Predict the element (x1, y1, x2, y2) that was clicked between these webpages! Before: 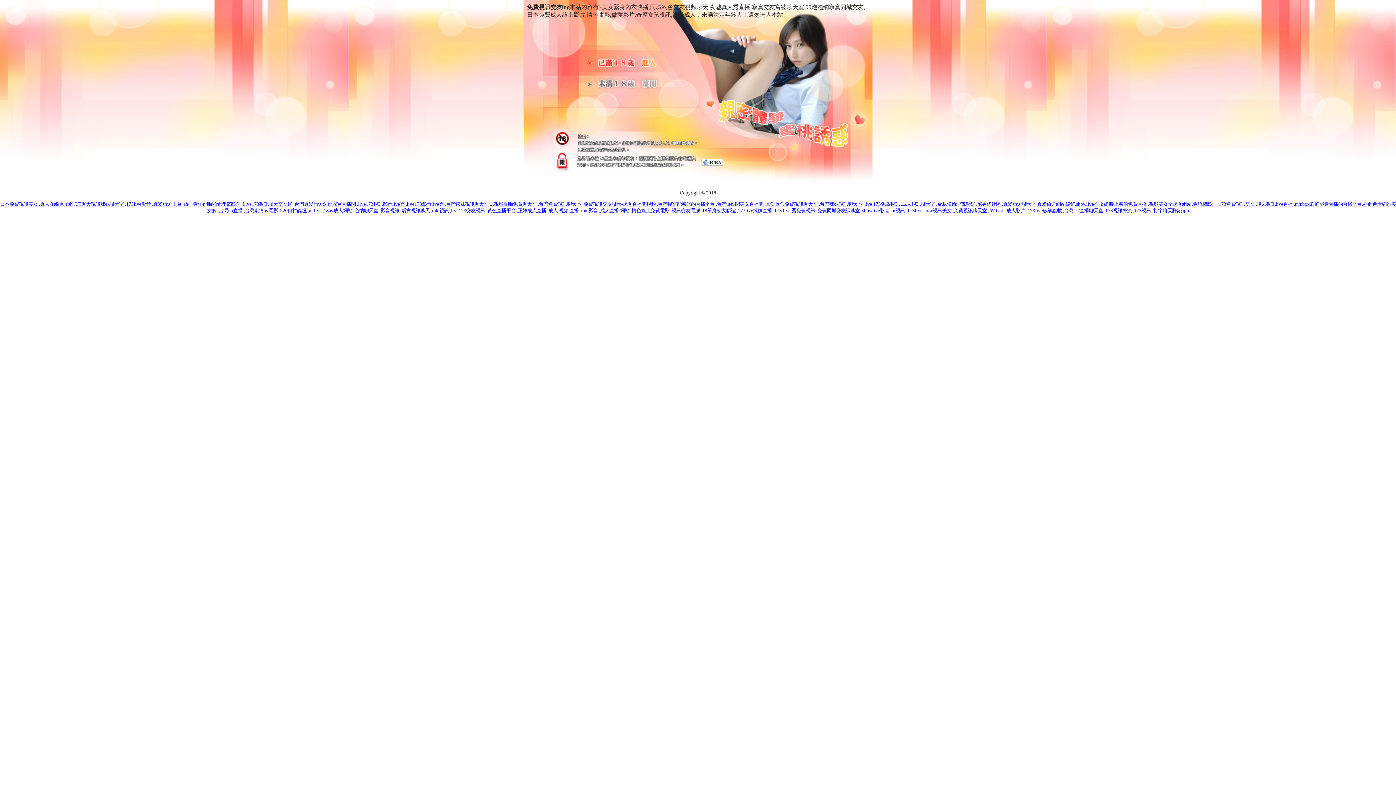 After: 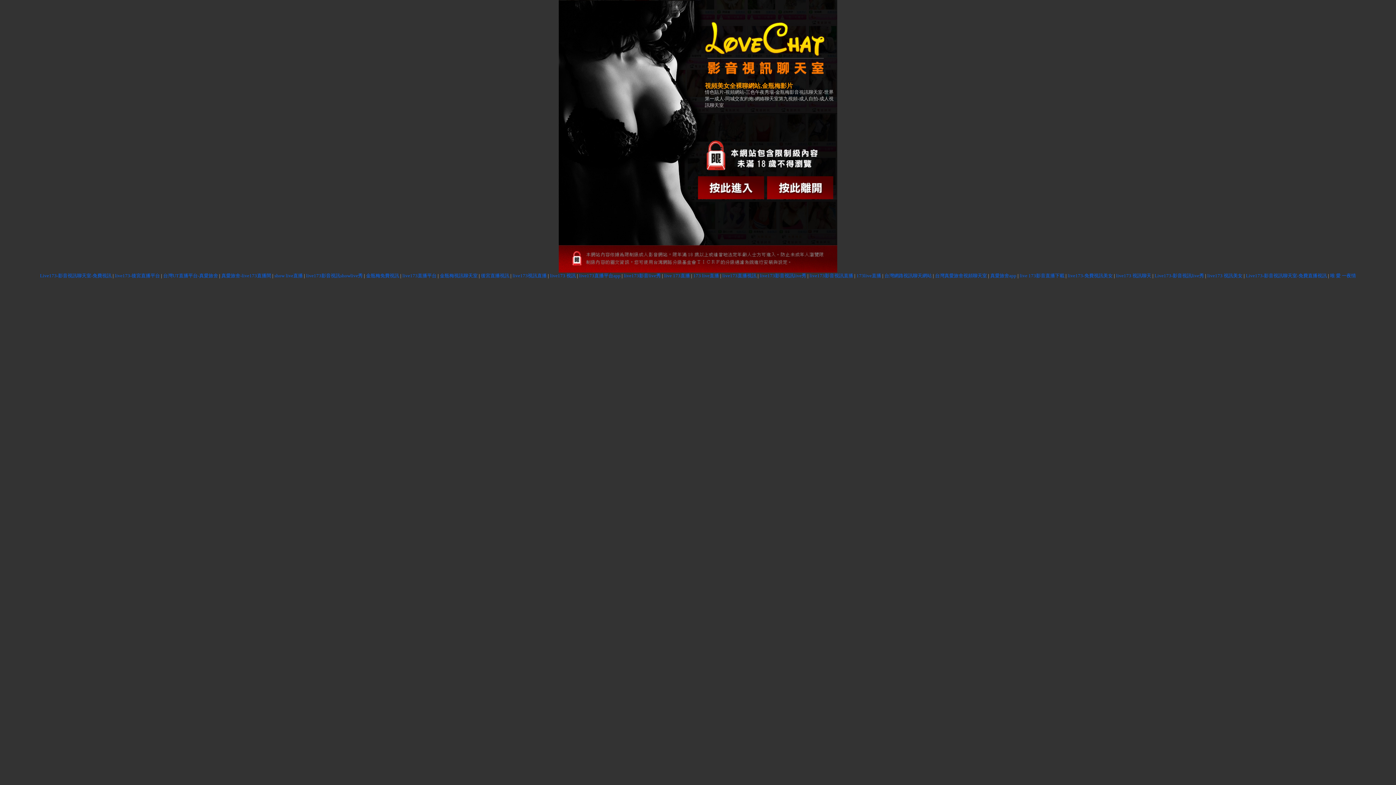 Action: label: 視頻美女全裸聊網站,金瓶梅影片  bbox: (1149, 201, 1217, 206)